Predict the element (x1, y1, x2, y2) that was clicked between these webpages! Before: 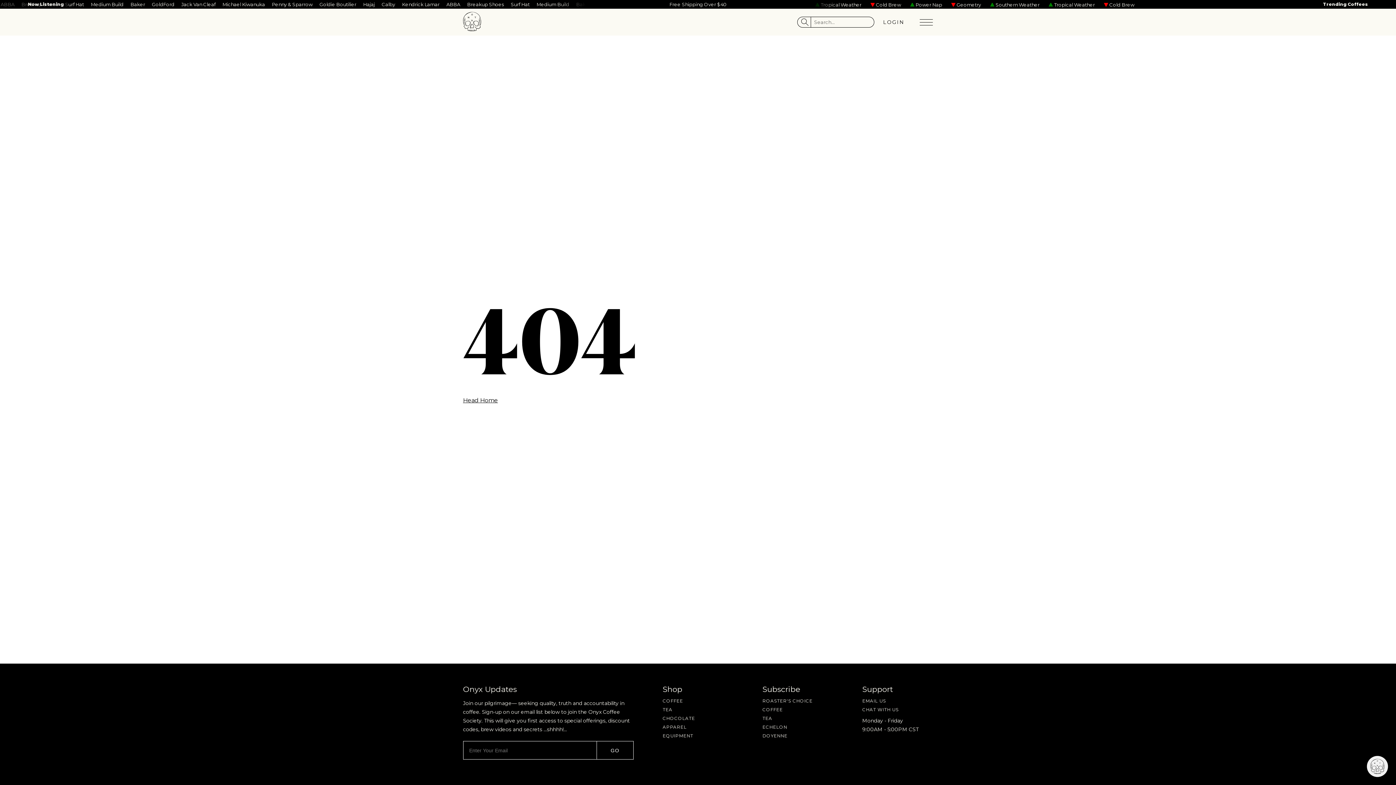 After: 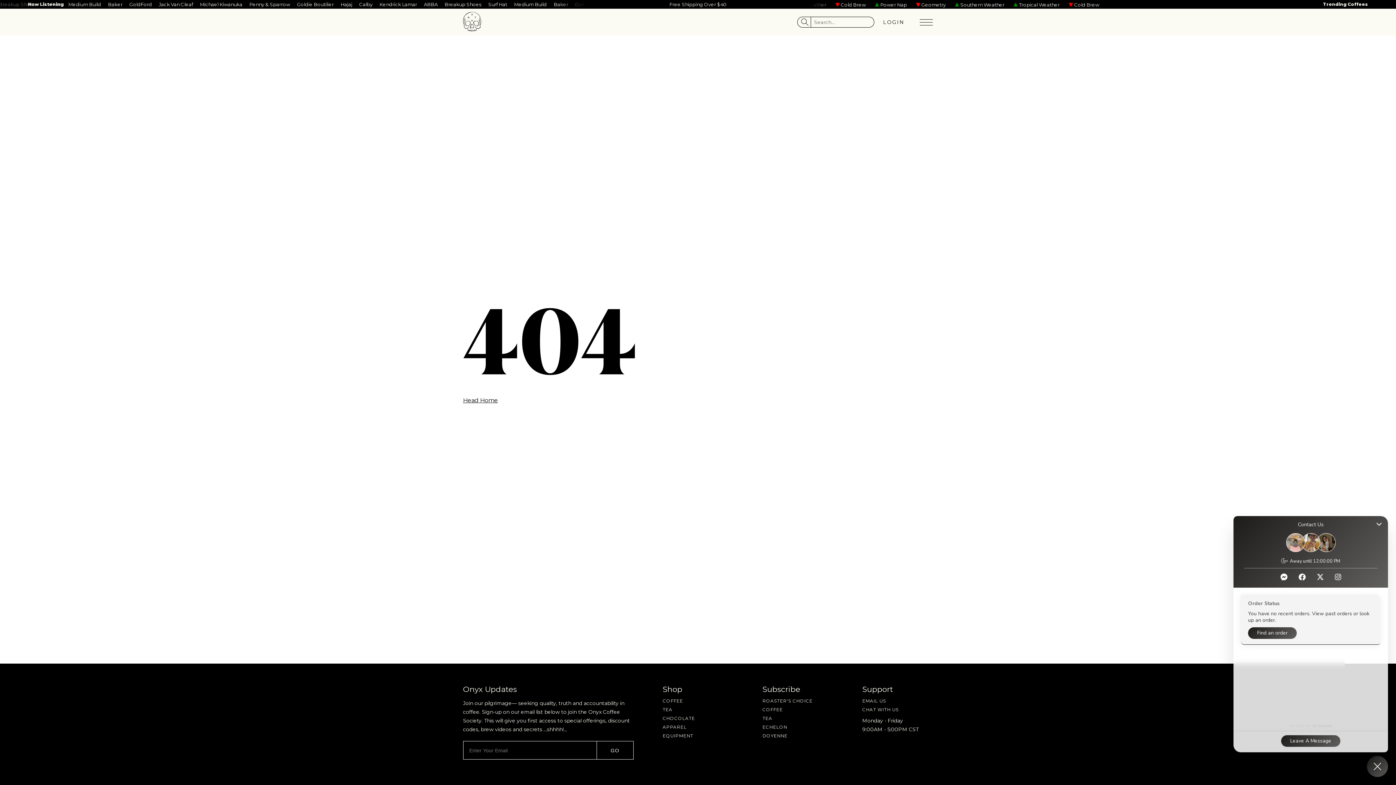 Action: label: CHAT WITH US bbox: (862, 708, 933, 712)